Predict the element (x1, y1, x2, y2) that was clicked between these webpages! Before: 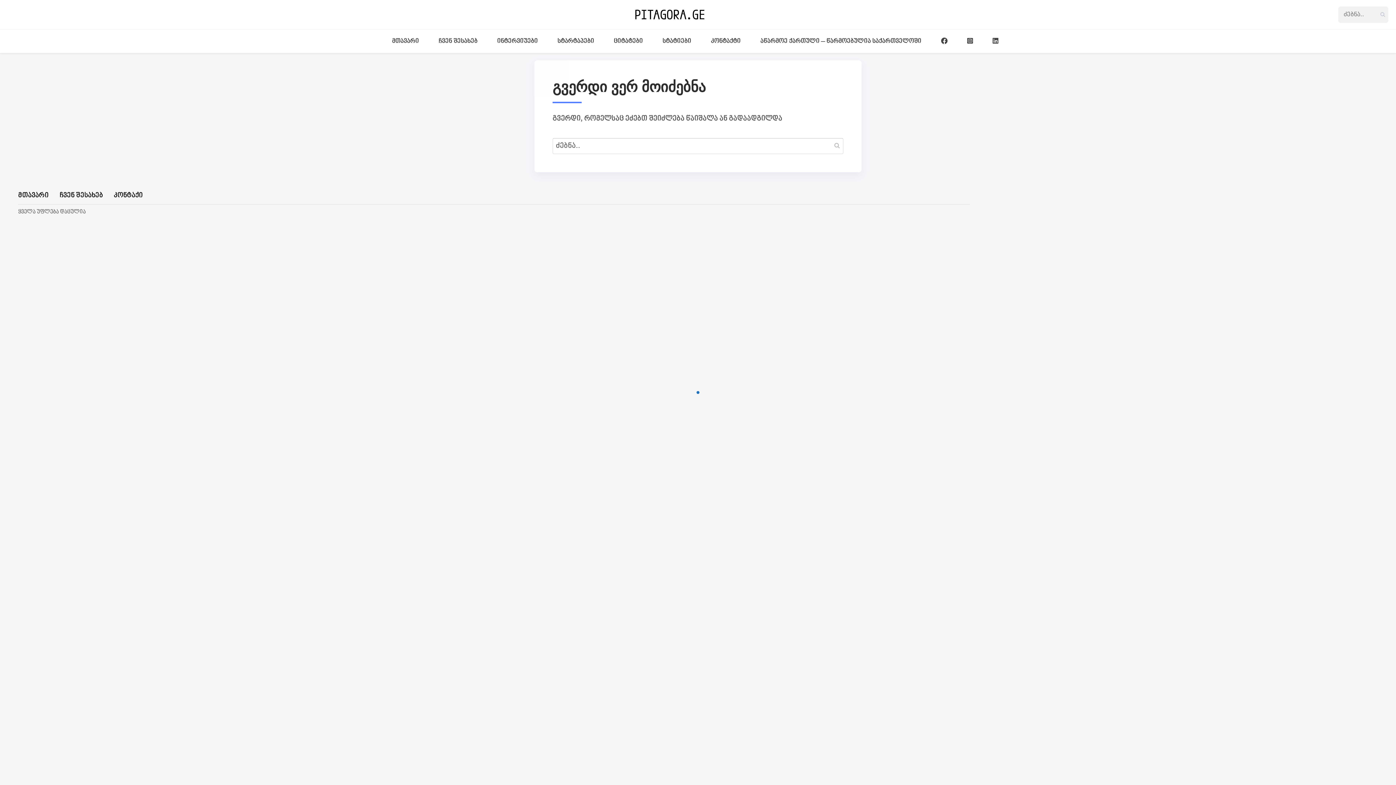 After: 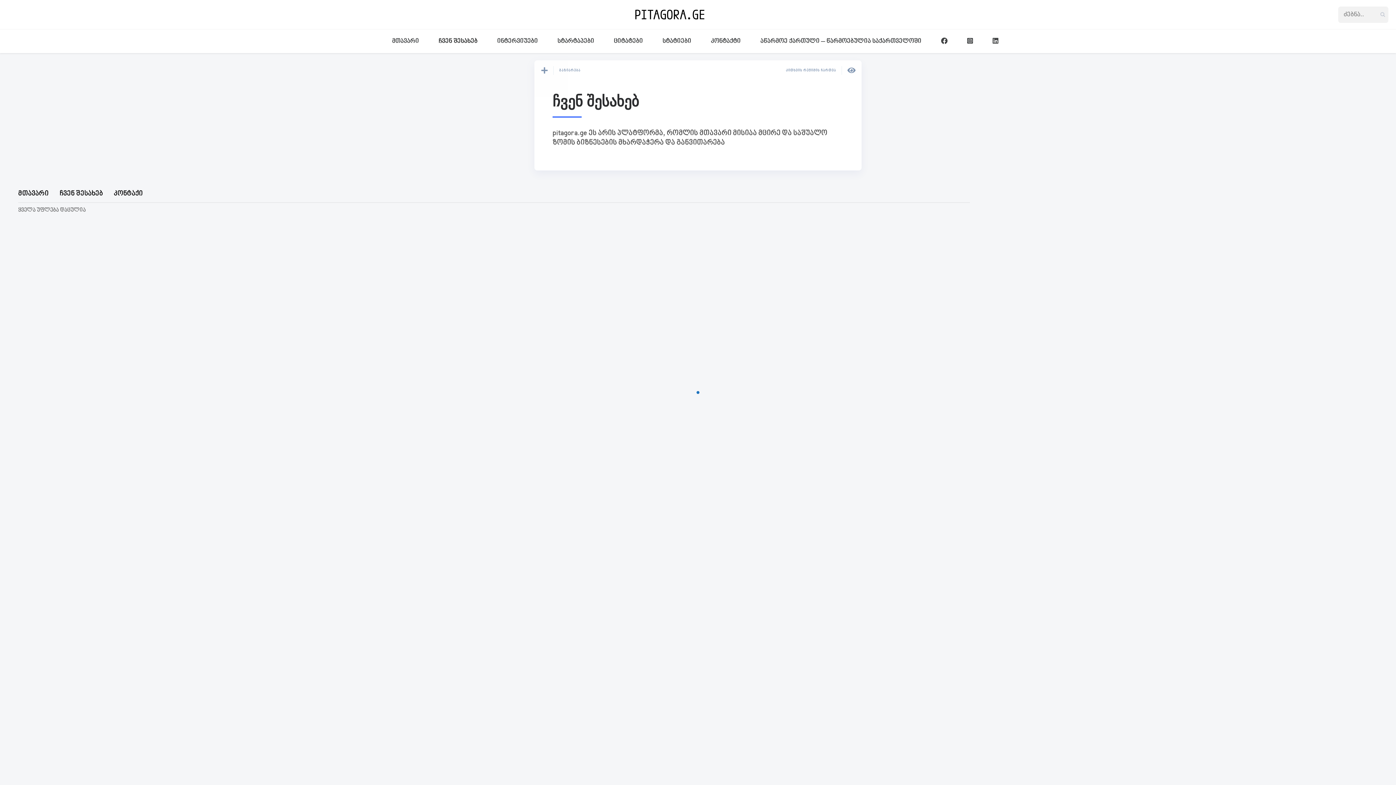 Action: bbox: (59, 191, 102, 199) label: ჩვენ შესახებ